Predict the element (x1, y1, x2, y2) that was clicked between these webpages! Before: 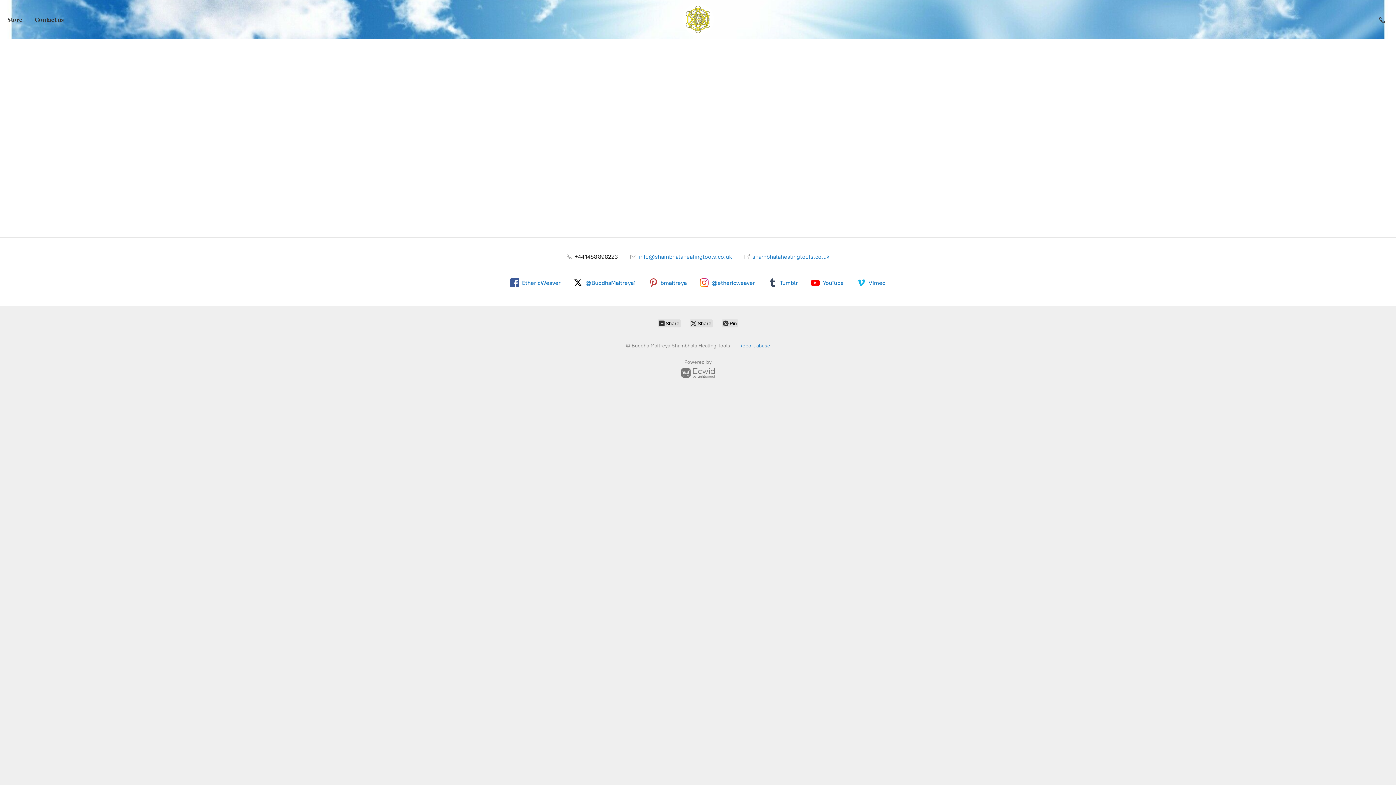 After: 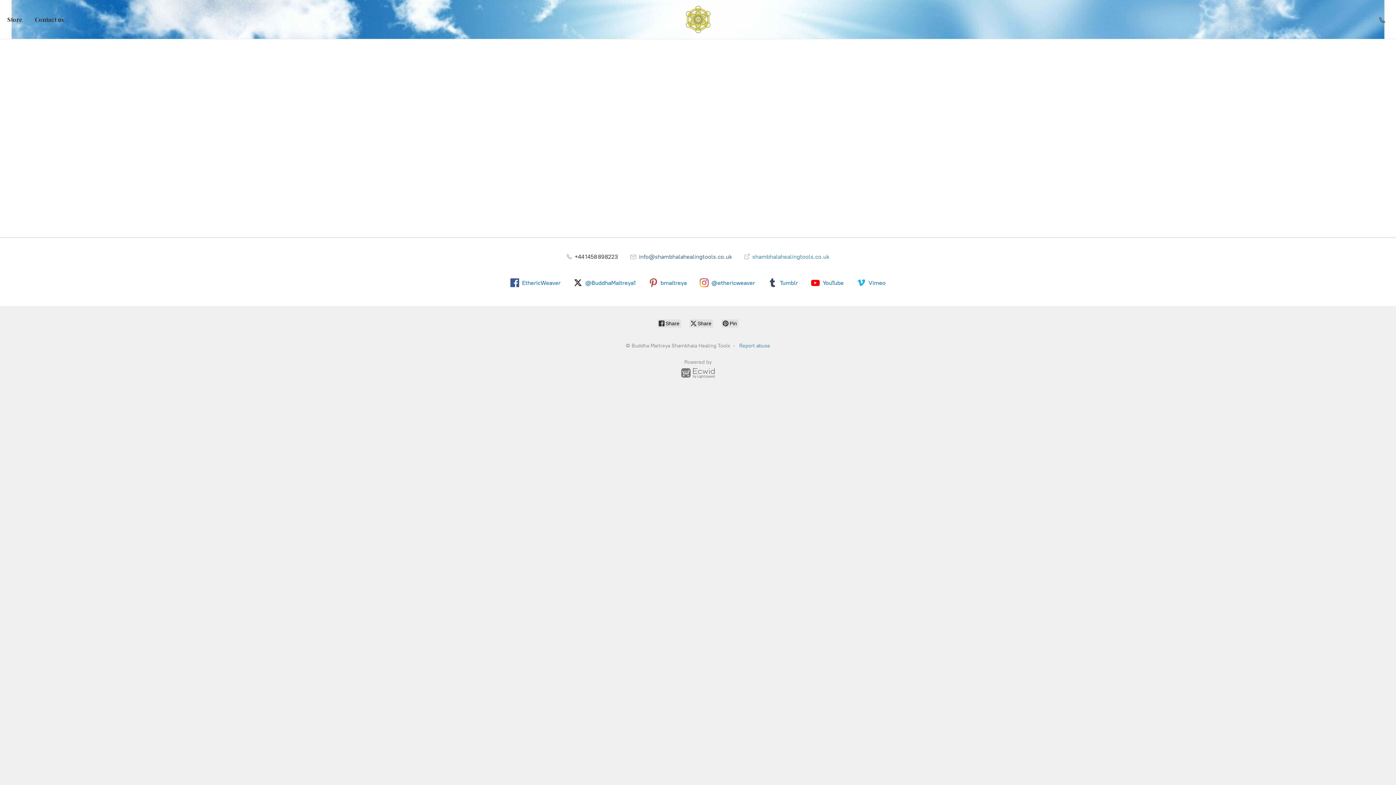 Action: bbox: (630, 253, 732, 260) label:  info@shambhalahealingtools.co.uk